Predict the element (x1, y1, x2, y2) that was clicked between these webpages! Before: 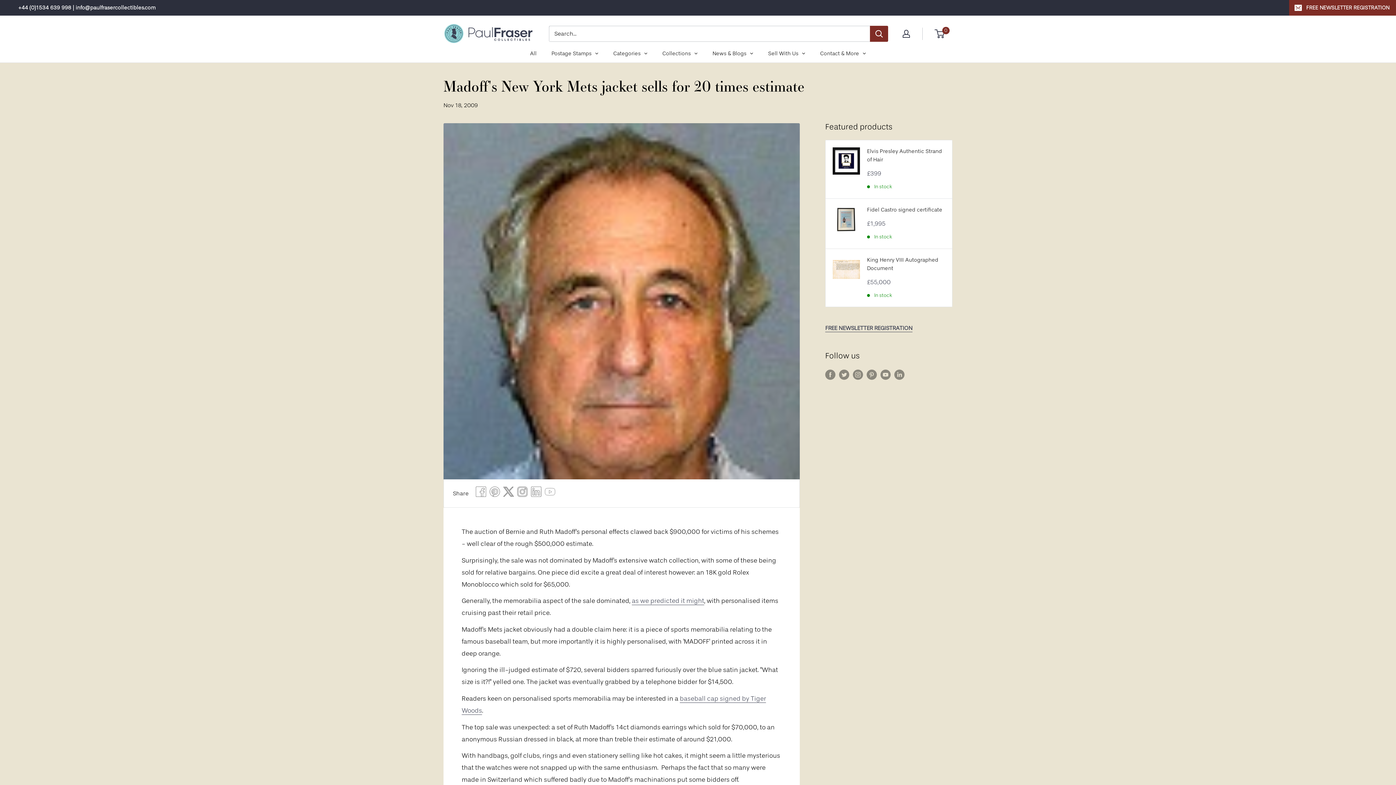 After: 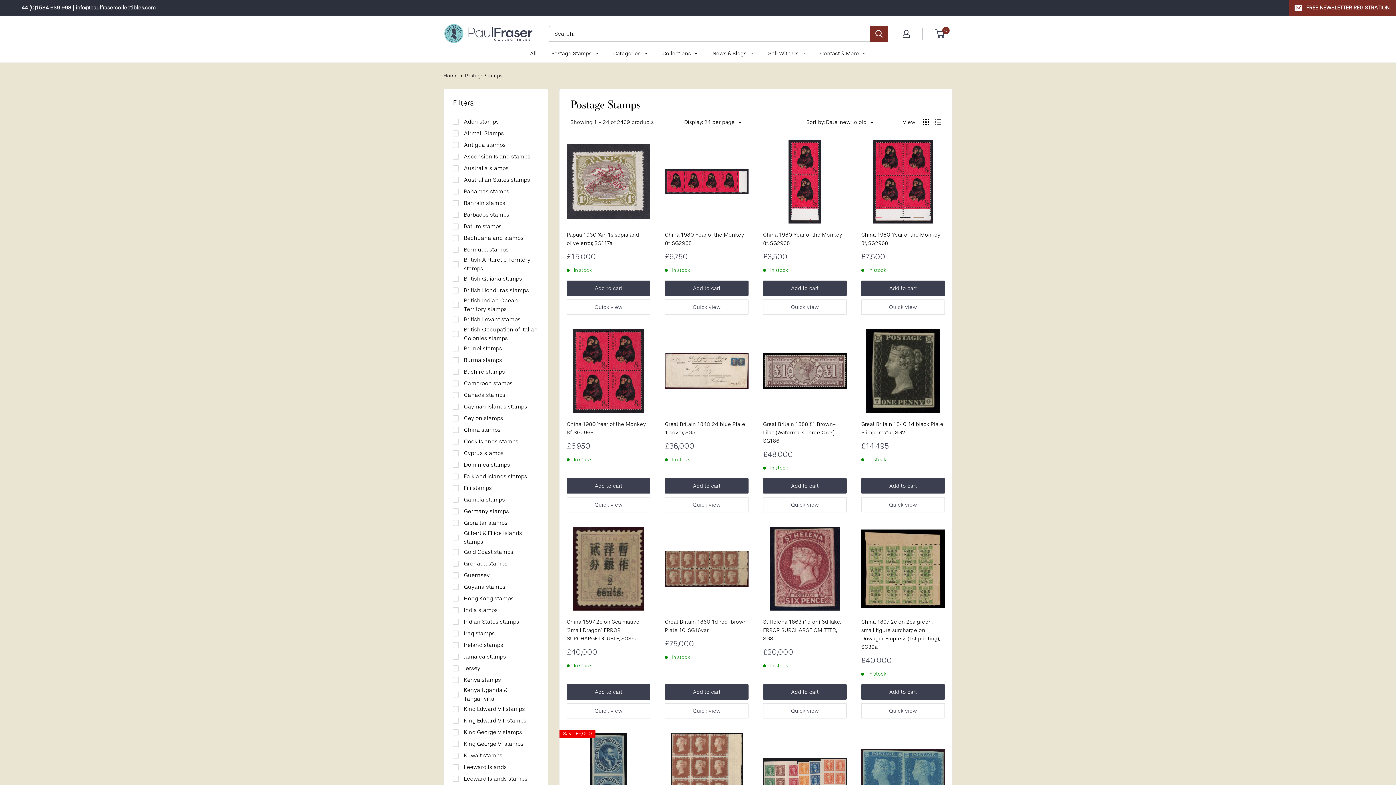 Action: label: Postage Stamps bbox: (544, 44, 605, 62)